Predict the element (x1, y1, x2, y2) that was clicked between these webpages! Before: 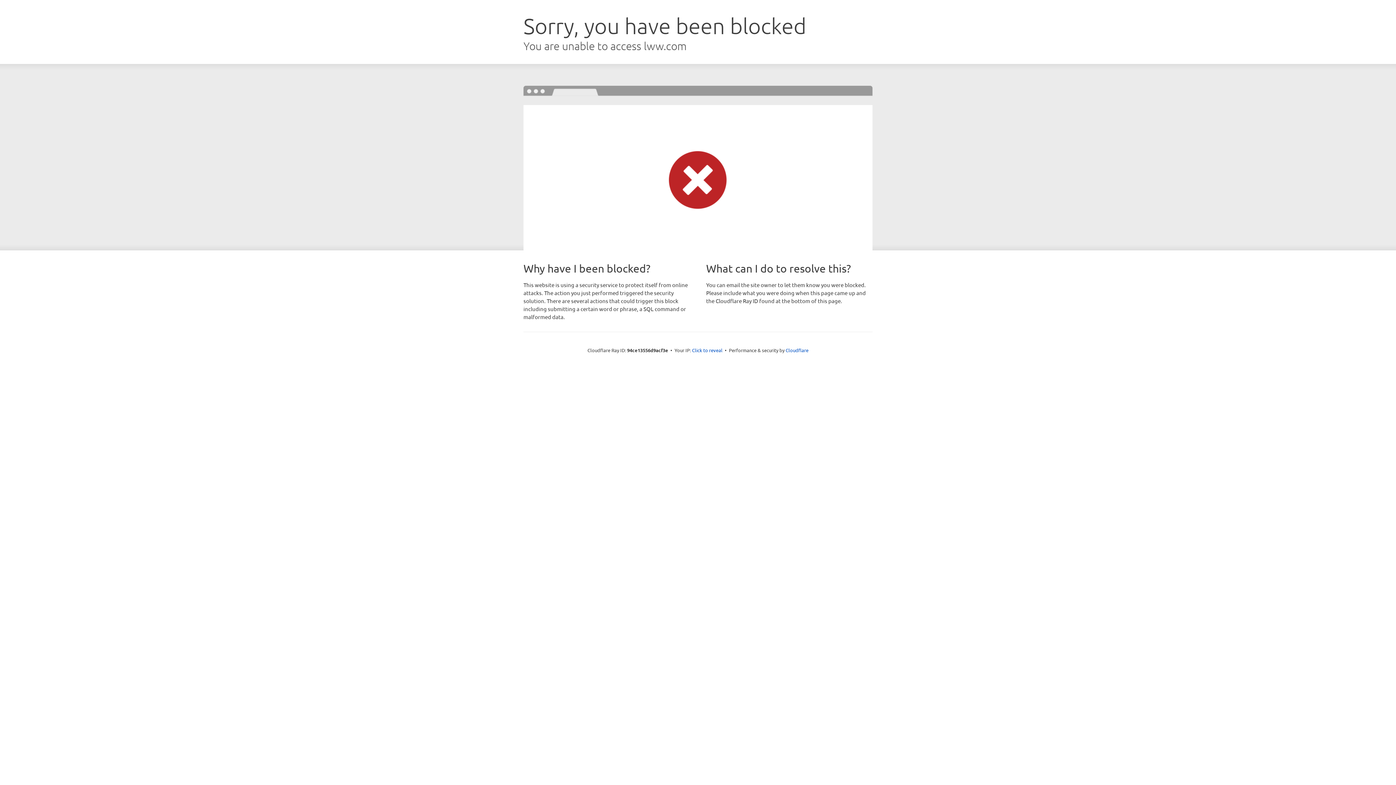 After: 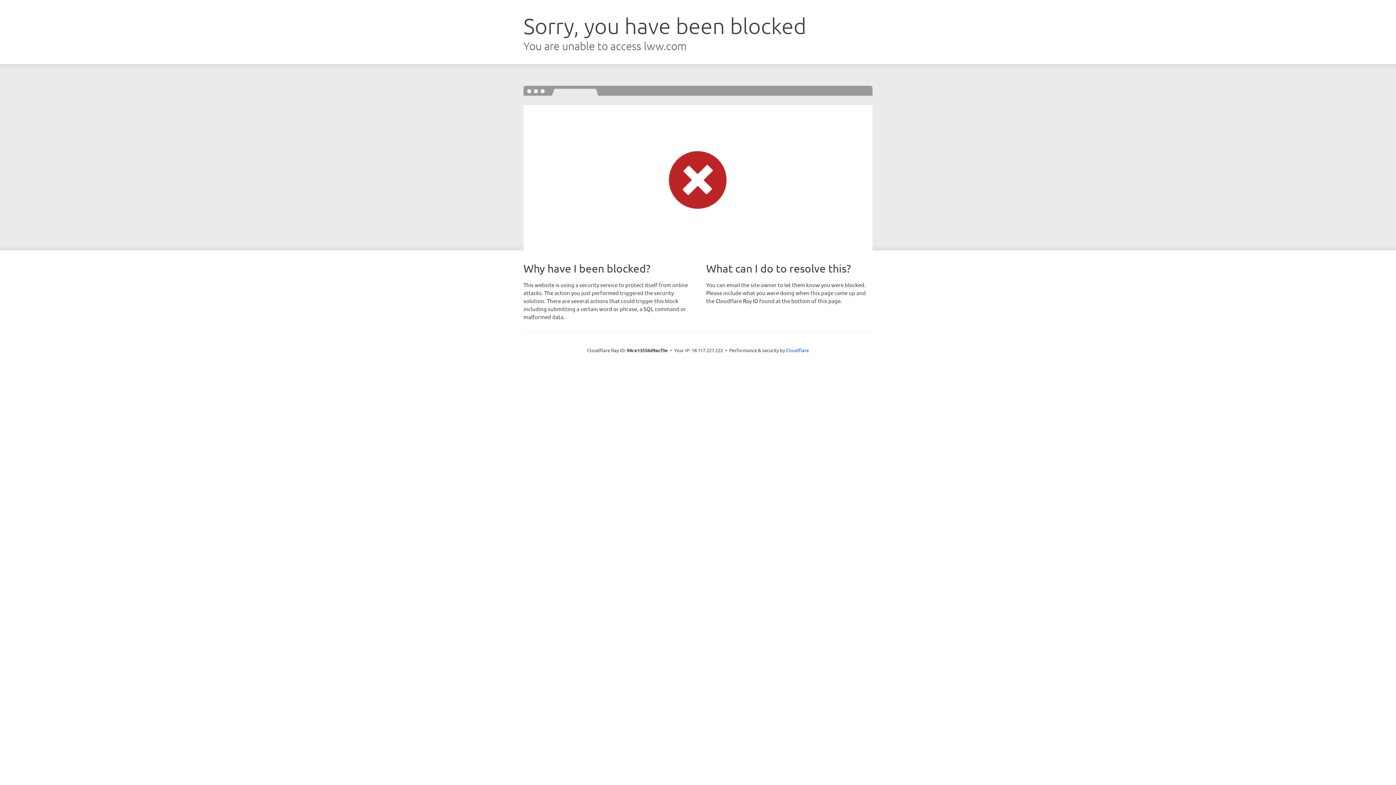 Action: label: Click to reveal bbox: (692, 346, 722, 353)